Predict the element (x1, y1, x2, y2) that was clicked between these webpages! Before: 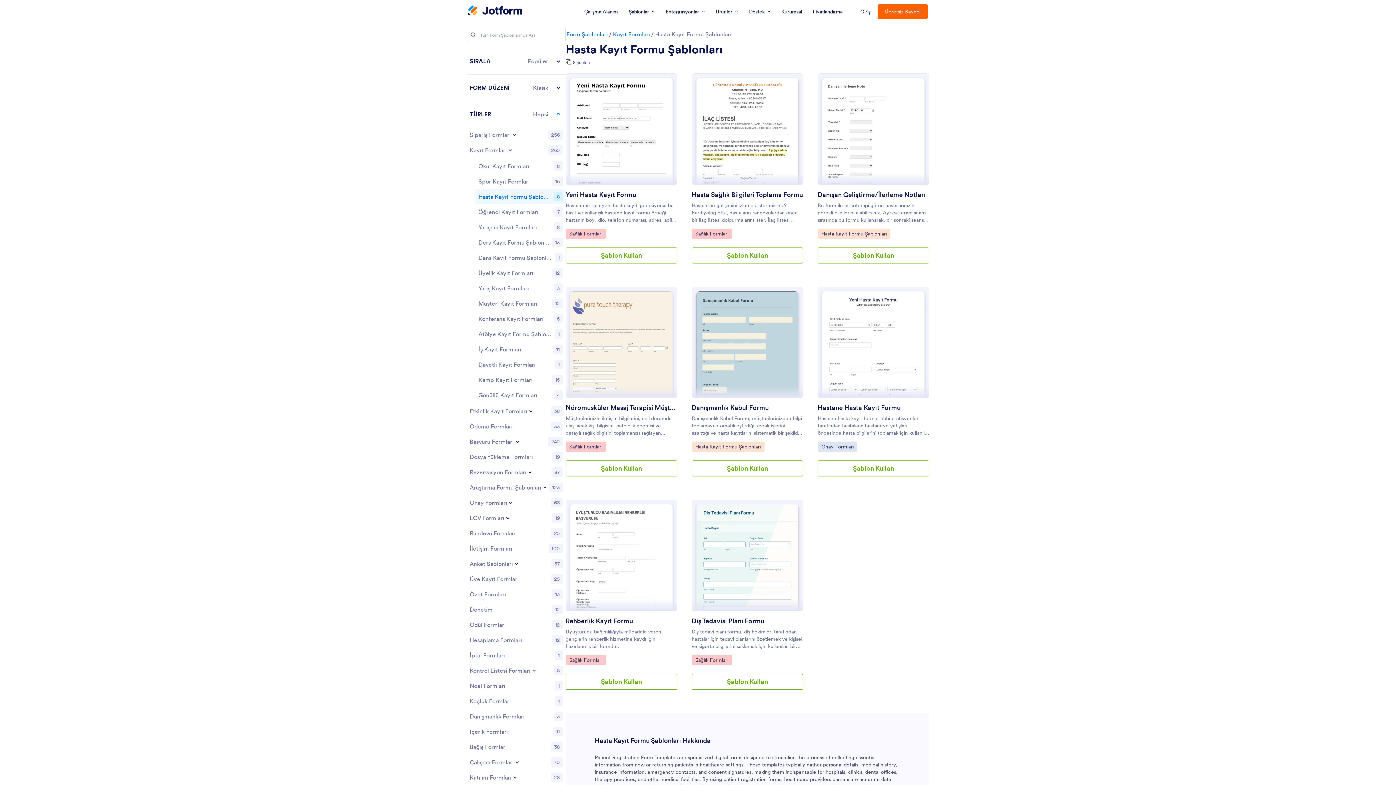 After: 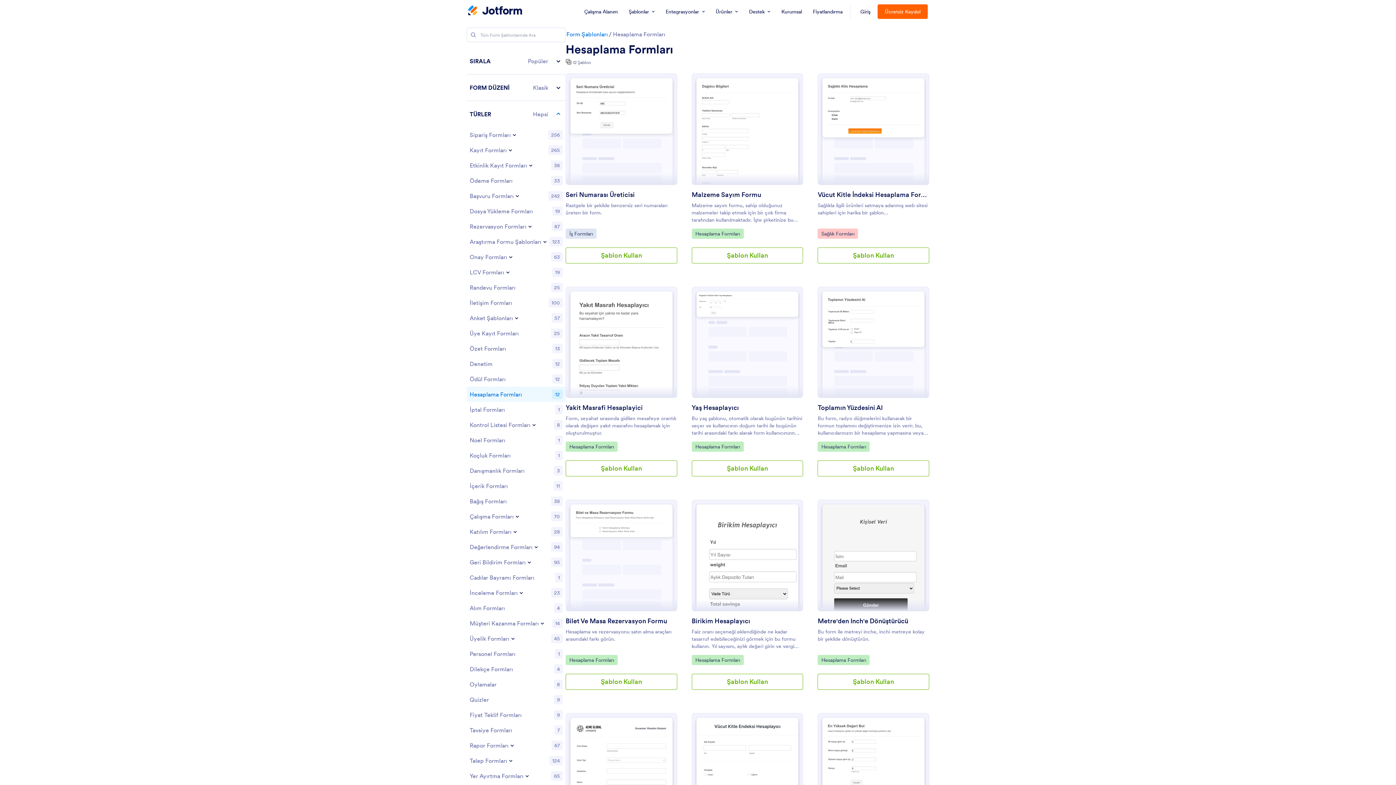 Action: bbox: (466, 632, 565, 648) label: Hesaplama Formları
12